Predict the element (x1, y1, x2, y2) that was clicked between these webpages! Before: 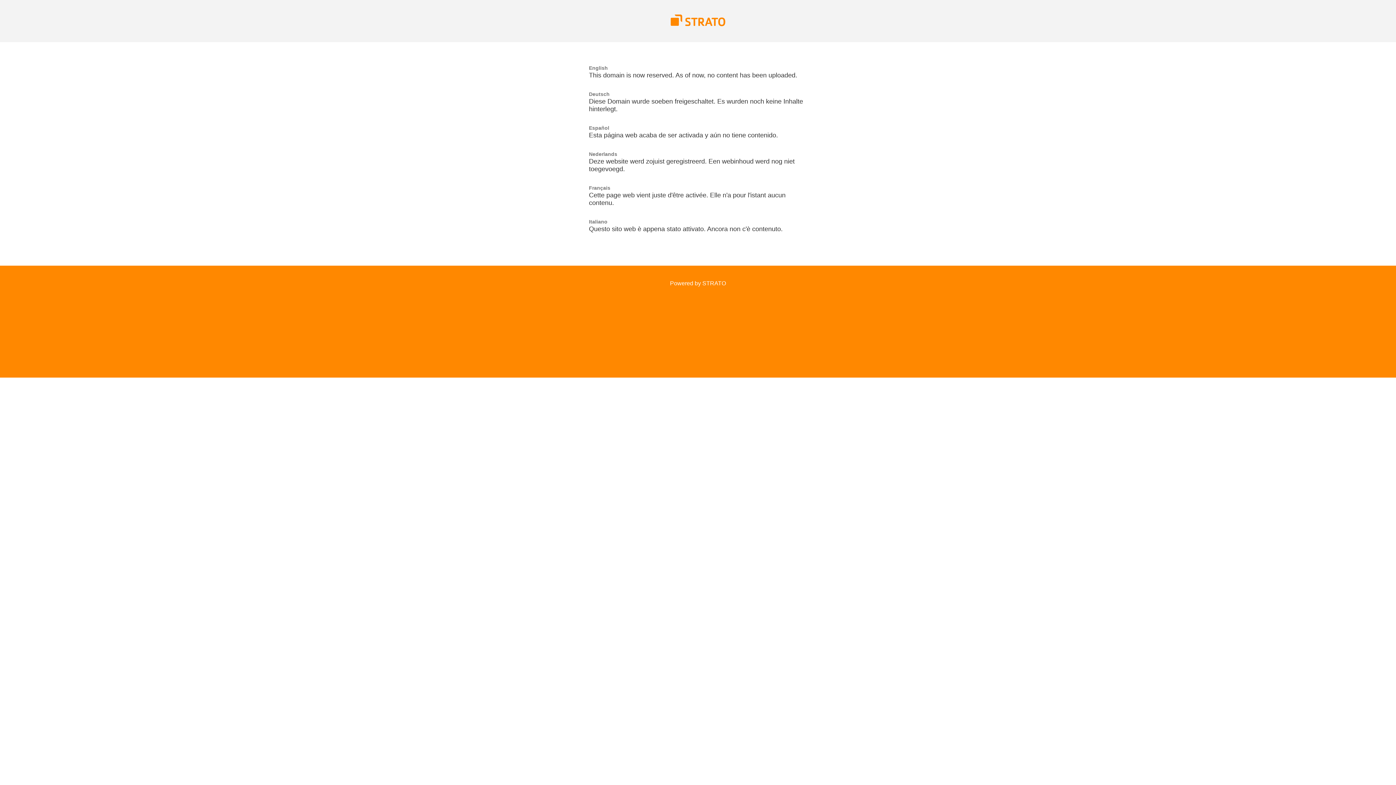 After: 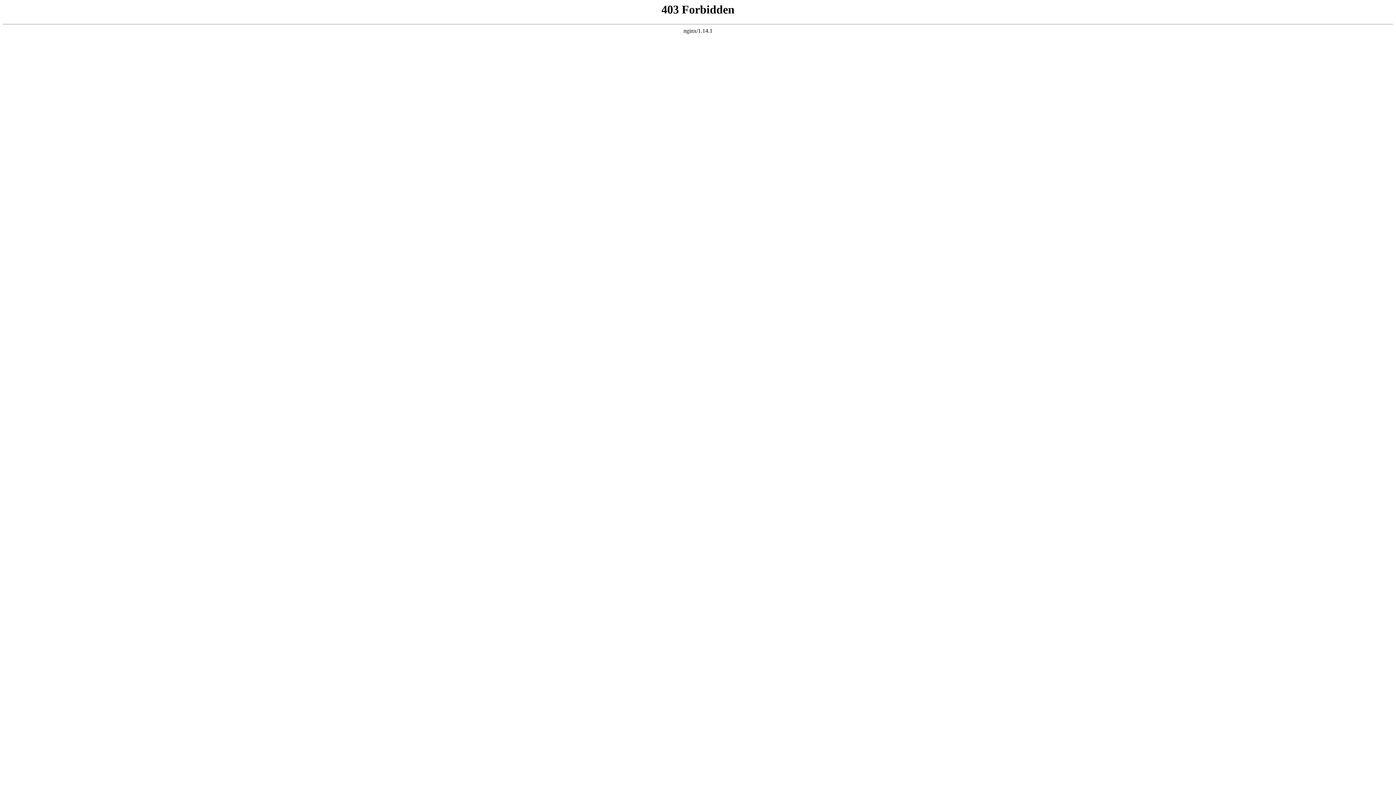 Action: label: Powered by STRATO bbox: (670, 280, 726, 286)